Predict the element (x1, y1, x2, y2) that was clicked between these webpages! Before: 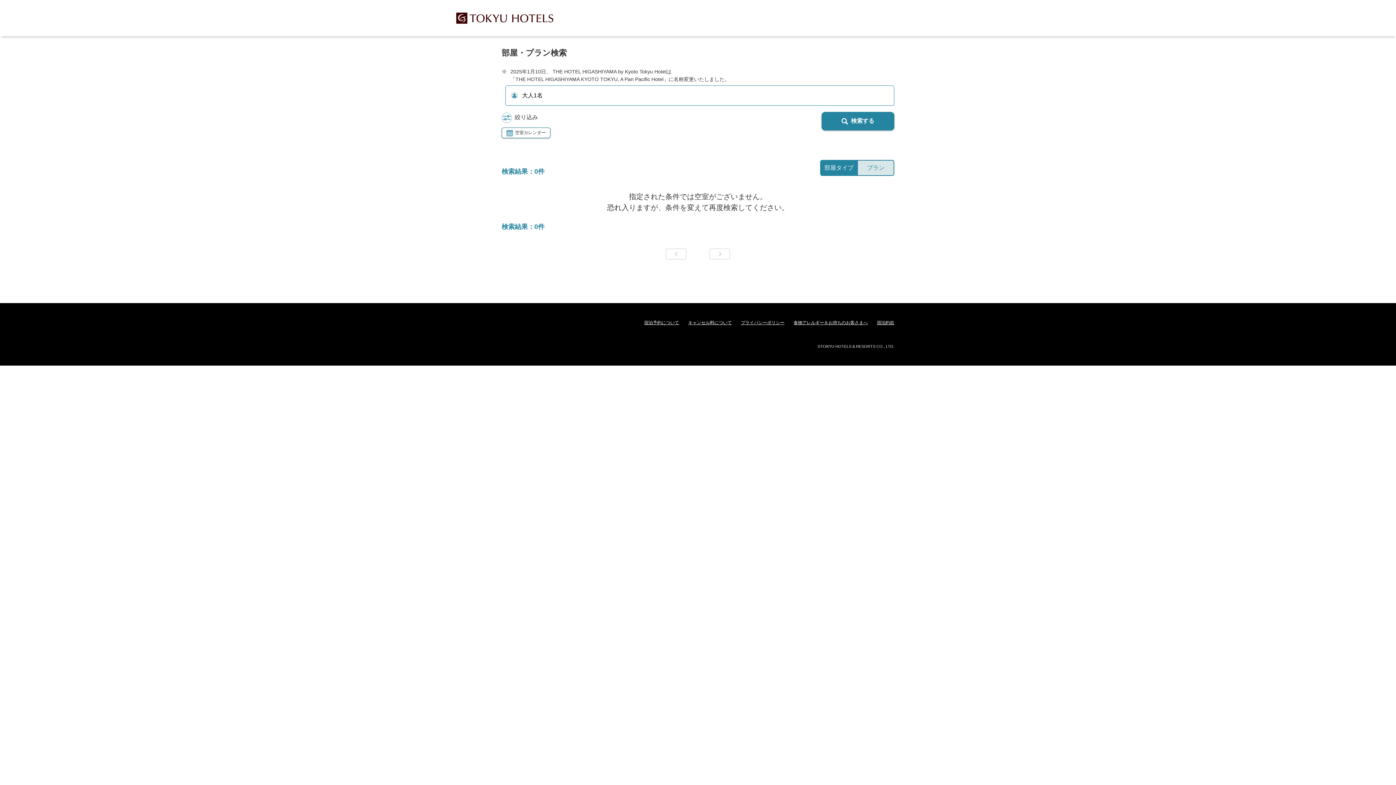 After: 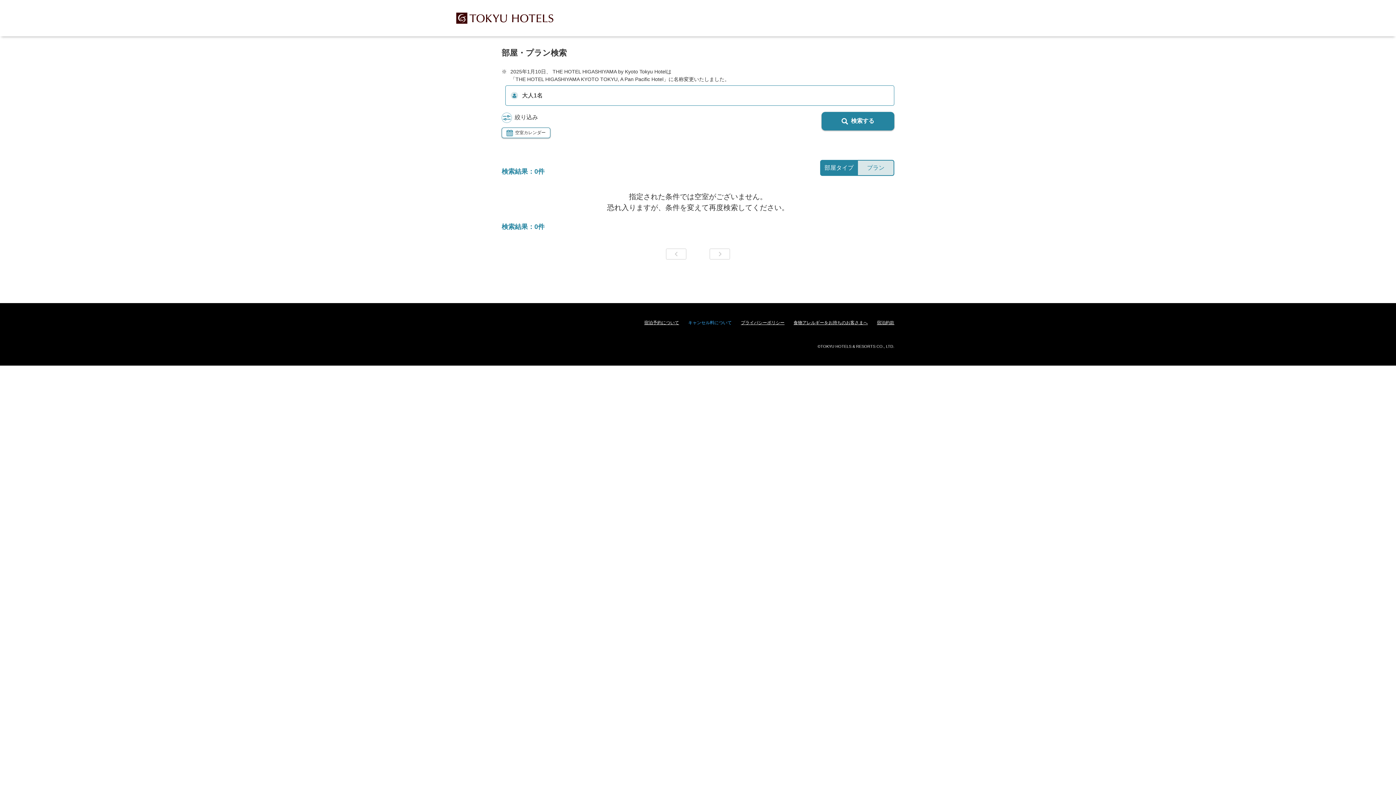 Action: bbox: (688, 320, 732, 325) label: キャンセル料について